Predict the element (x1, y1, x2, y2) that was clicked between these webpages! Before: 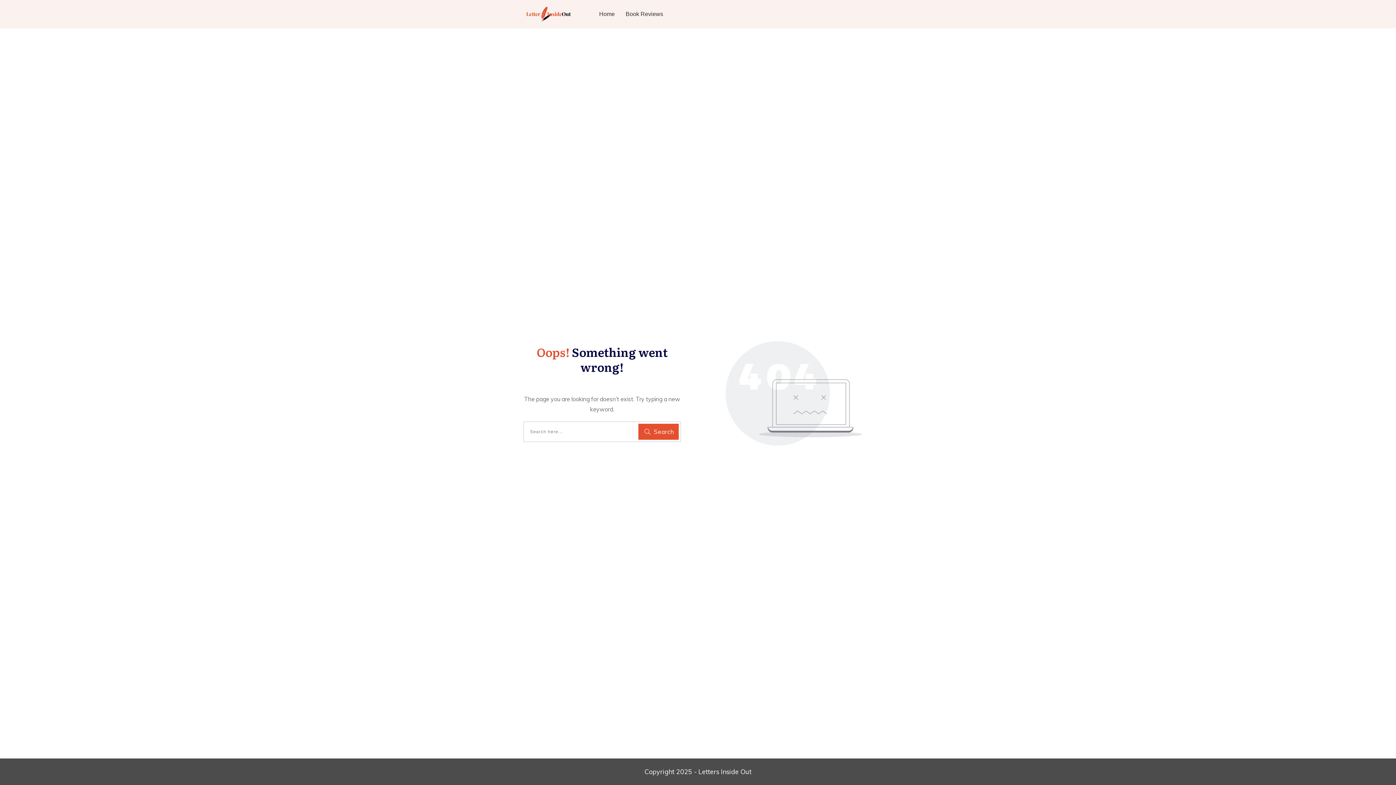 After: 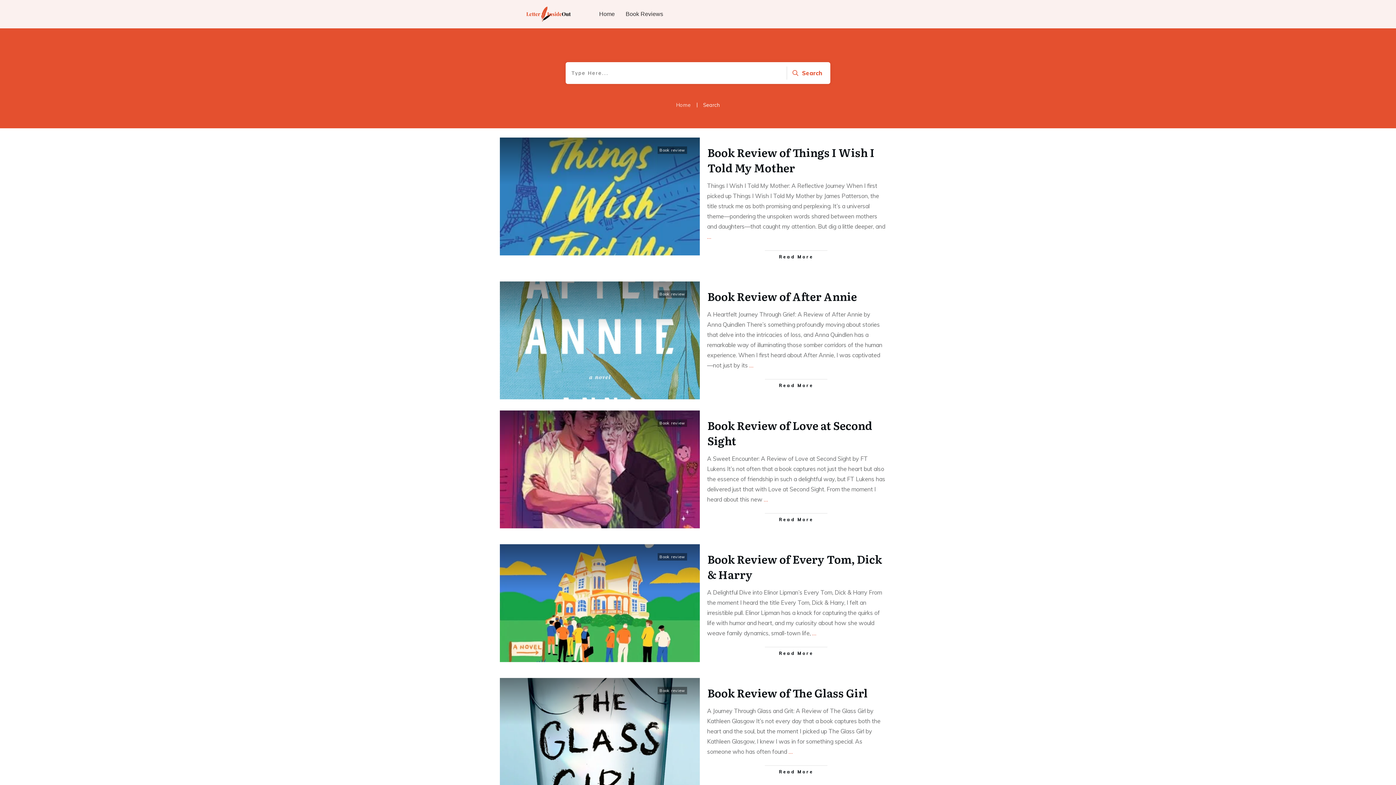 Action: label: Search bbox: (638, 424, 678, 440)